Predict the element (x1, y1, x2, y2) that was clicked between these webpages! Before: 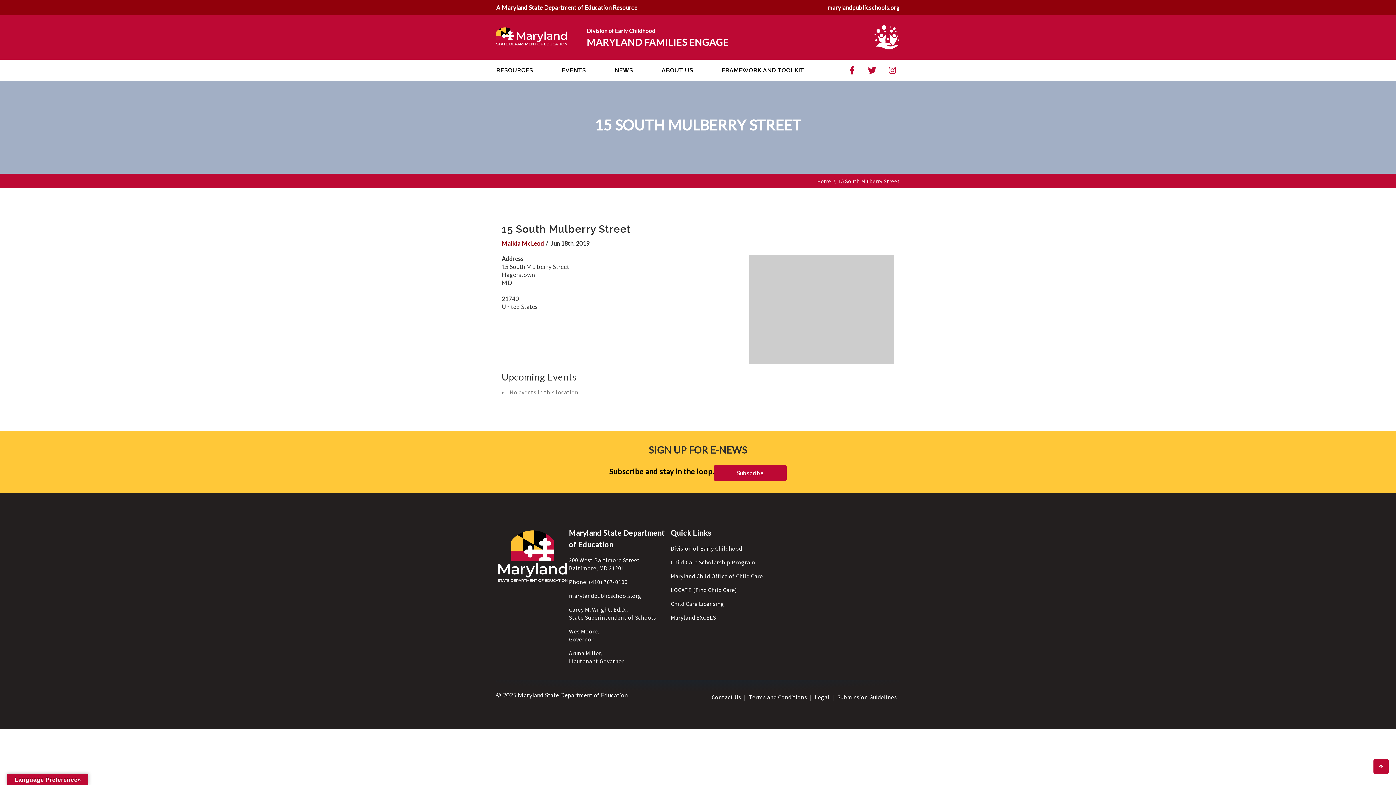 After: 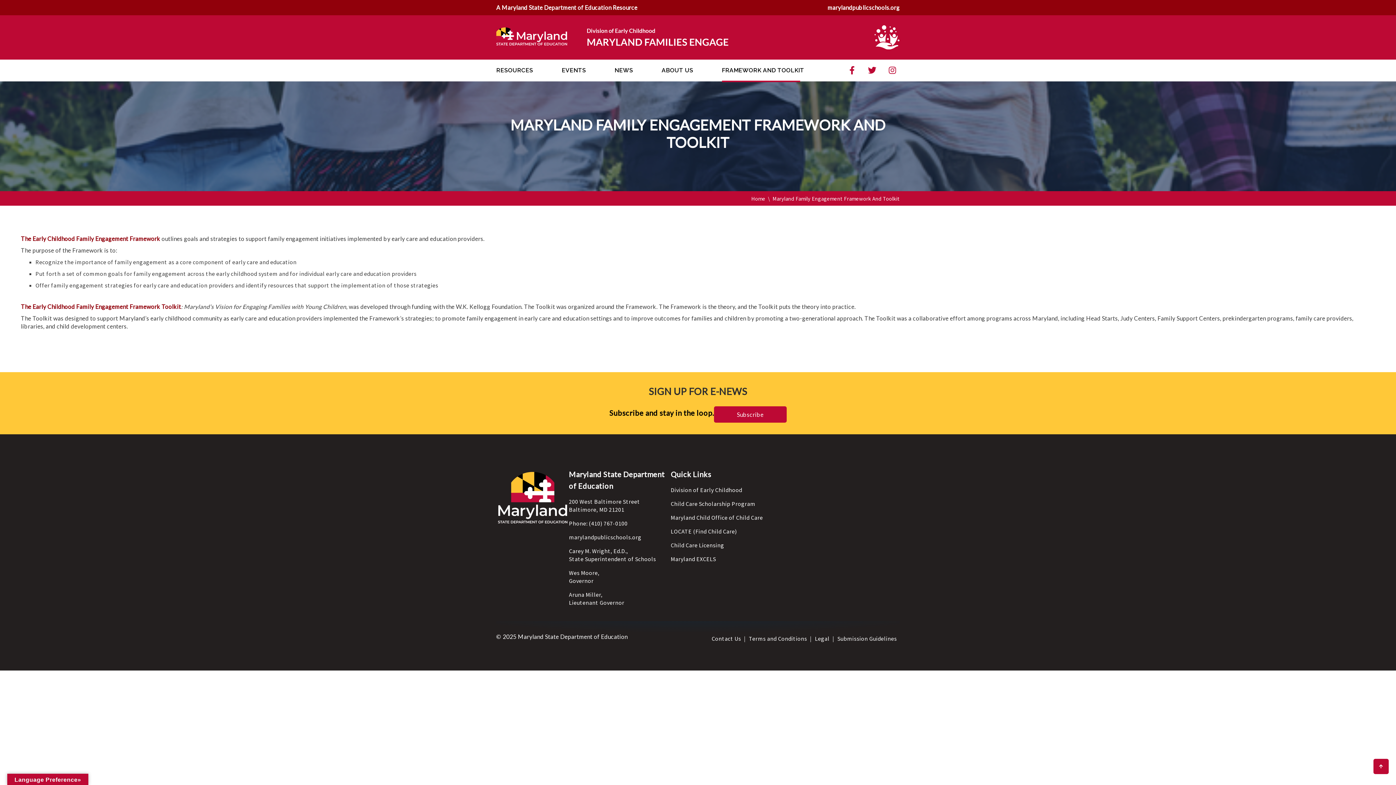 Action: label: FRAMEWORK AND TOOLKIT bbox: (722, 56, 804, 84)